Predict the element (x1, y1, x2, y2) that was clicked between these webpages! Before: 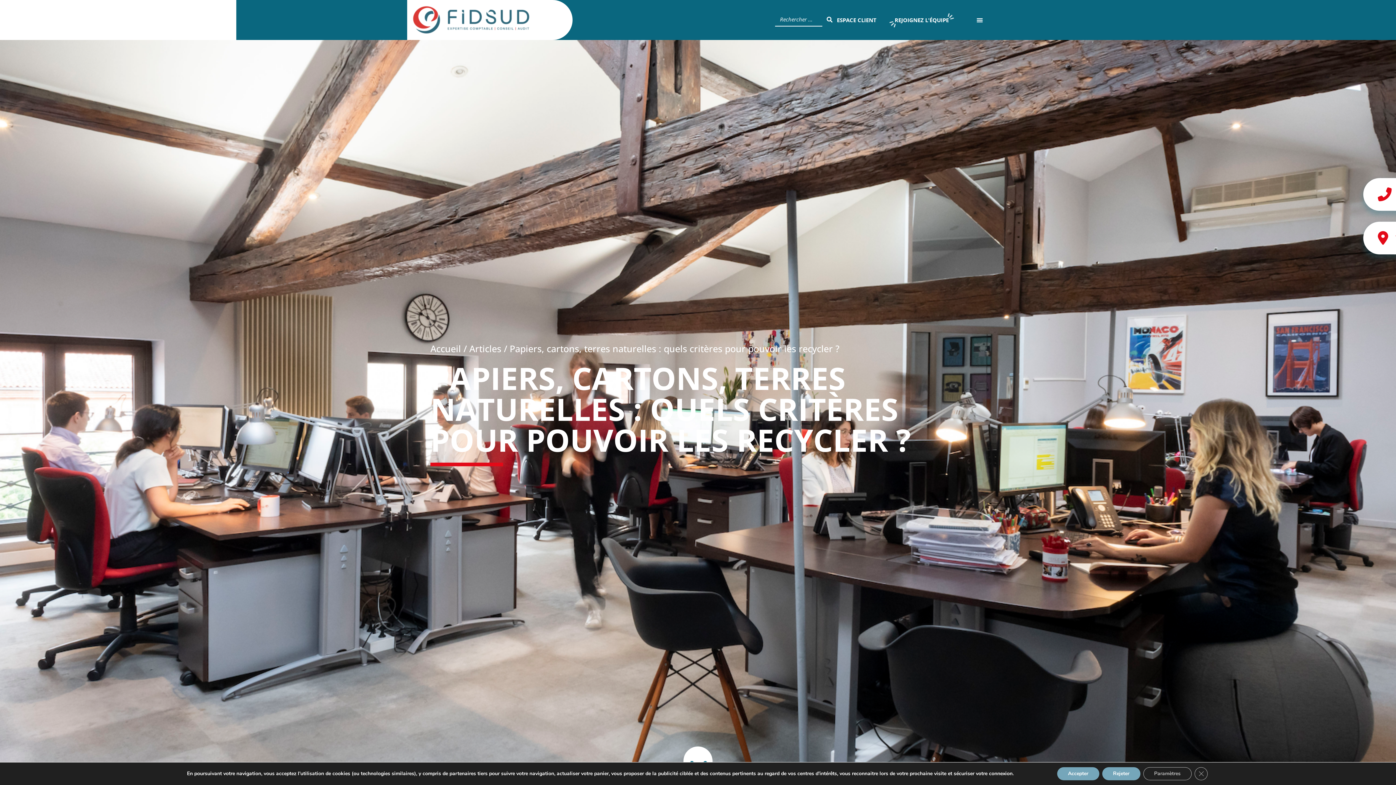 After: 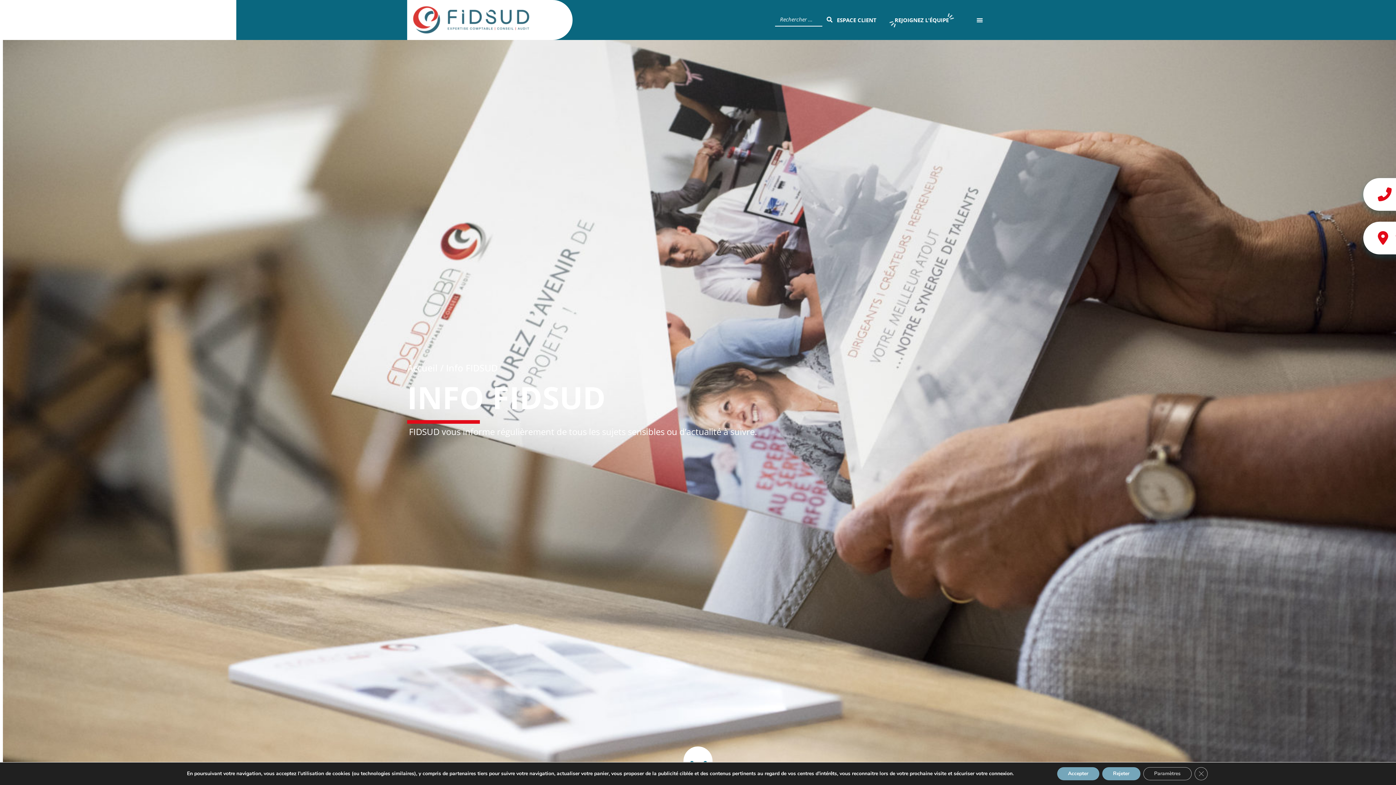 Action: label: Articles bbox: (469, 342, 501, 354)